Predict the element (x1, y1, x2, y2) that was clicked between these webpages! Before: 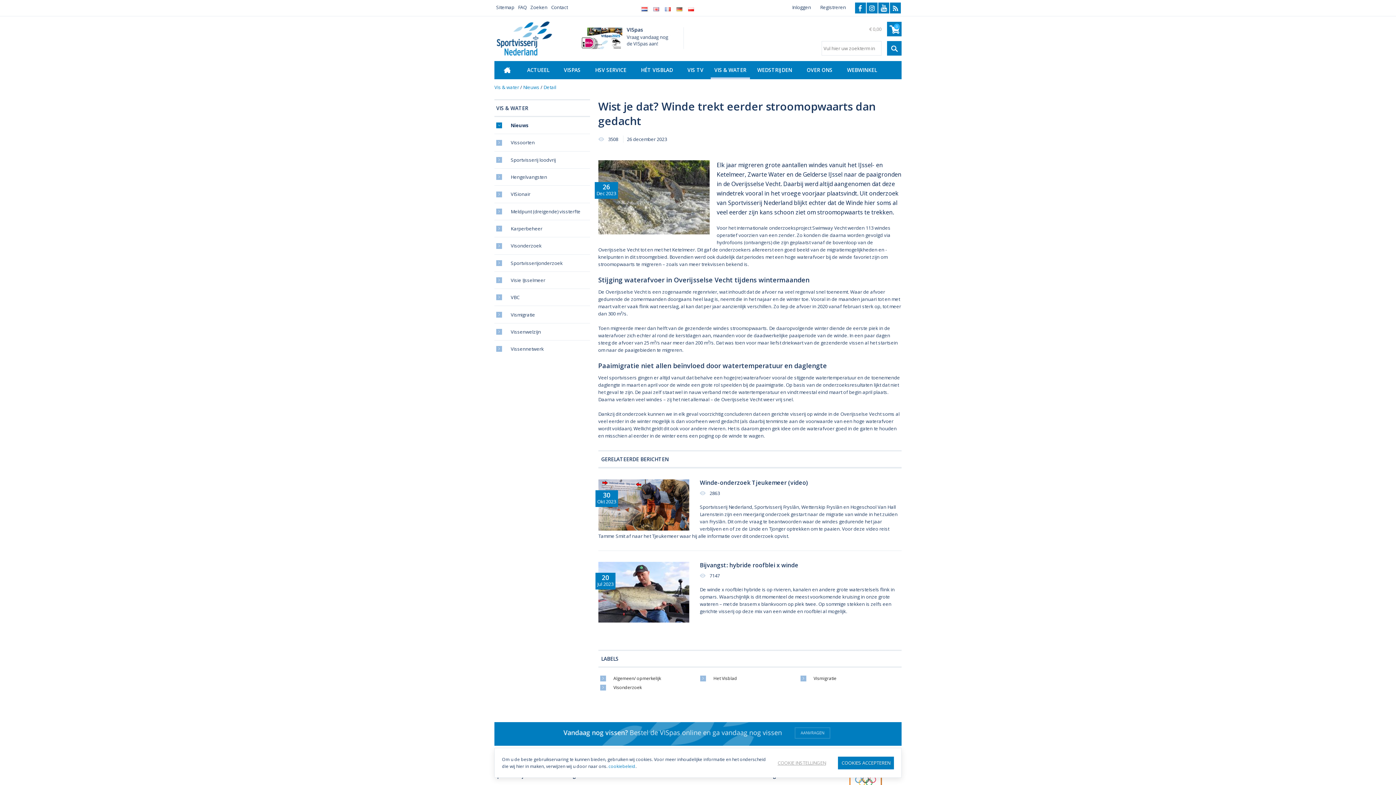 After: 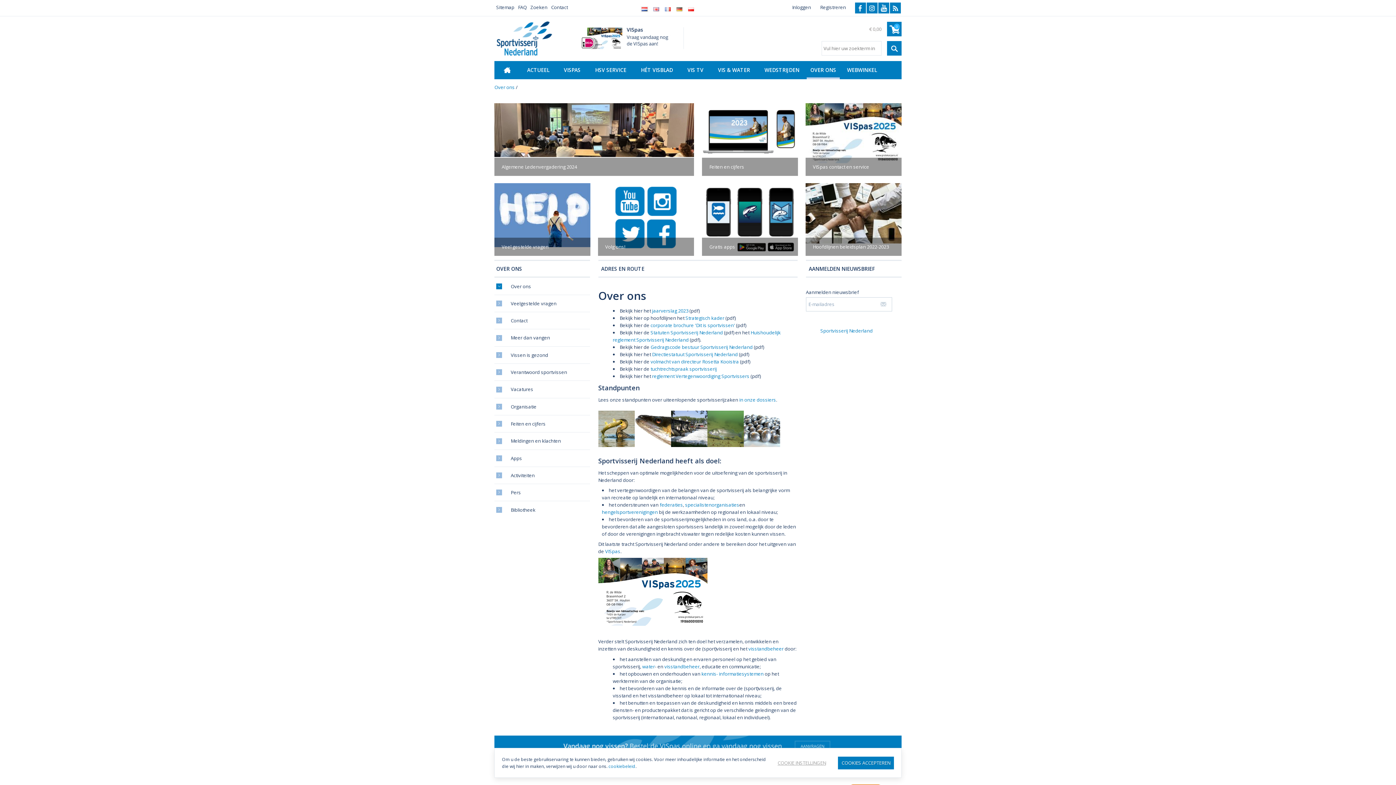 Action: label: OVER ONS bbox: (799, 61, 840, 79)